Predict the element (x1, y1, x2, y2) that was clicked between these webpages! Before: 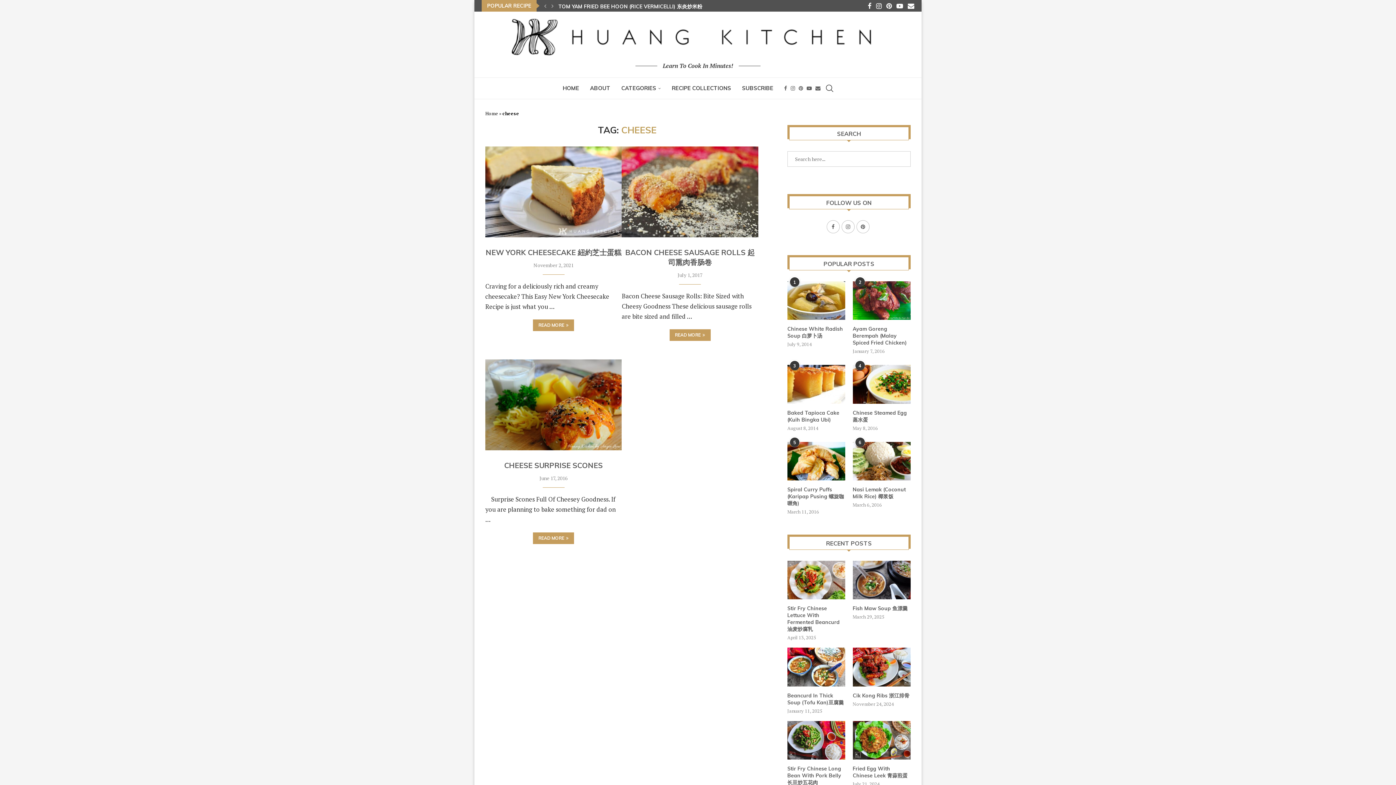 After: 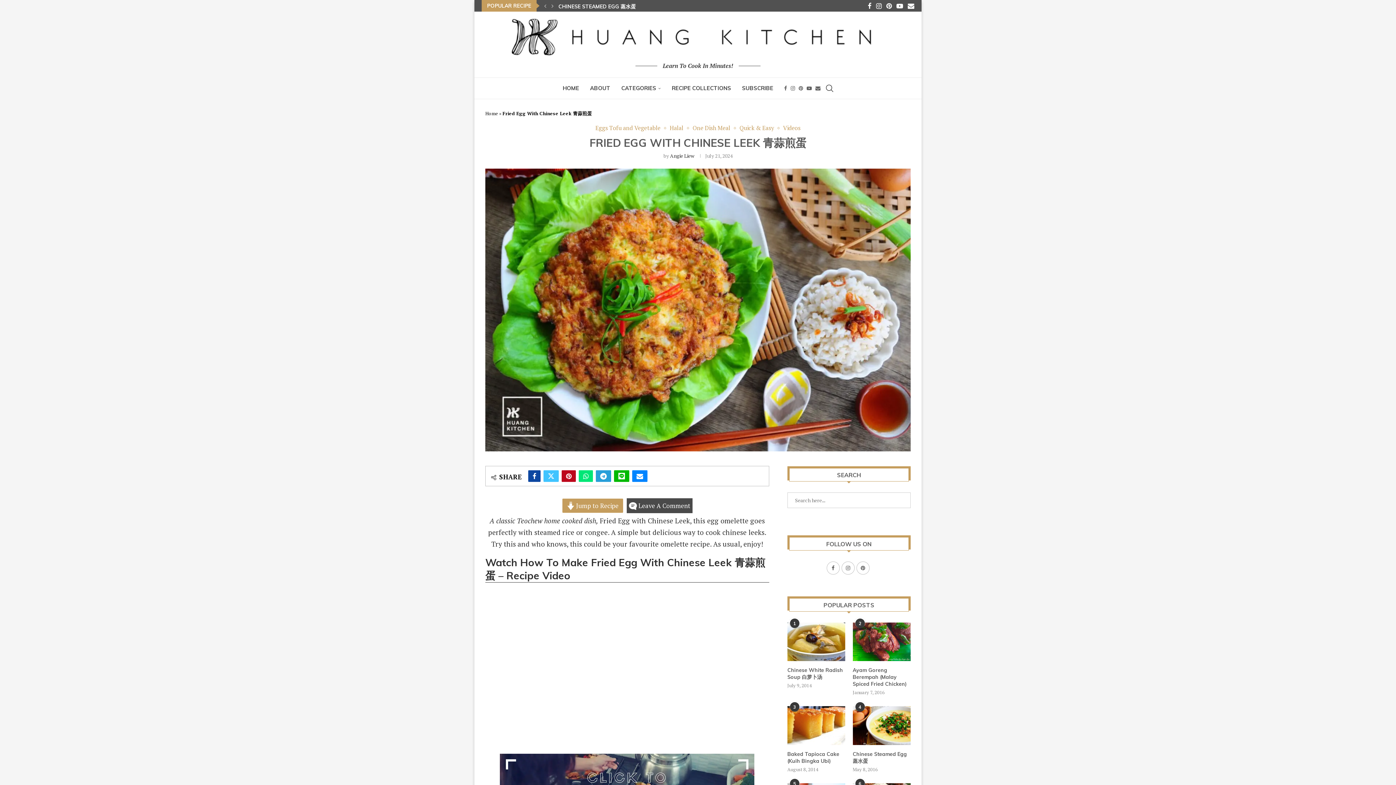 Action: bbox: (852, 765, 910, 779) label: Fried Egg With Chinese Leek 青蒜煎蛋